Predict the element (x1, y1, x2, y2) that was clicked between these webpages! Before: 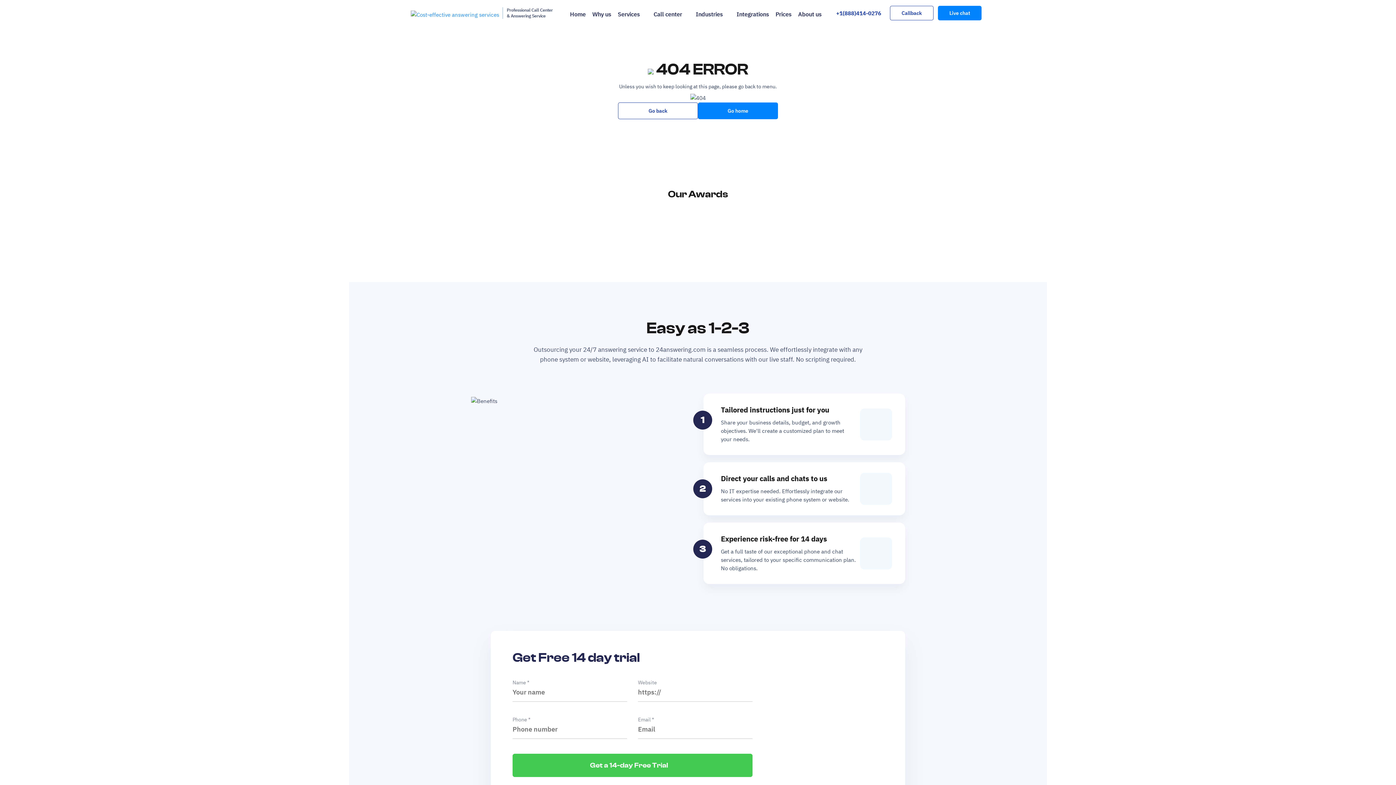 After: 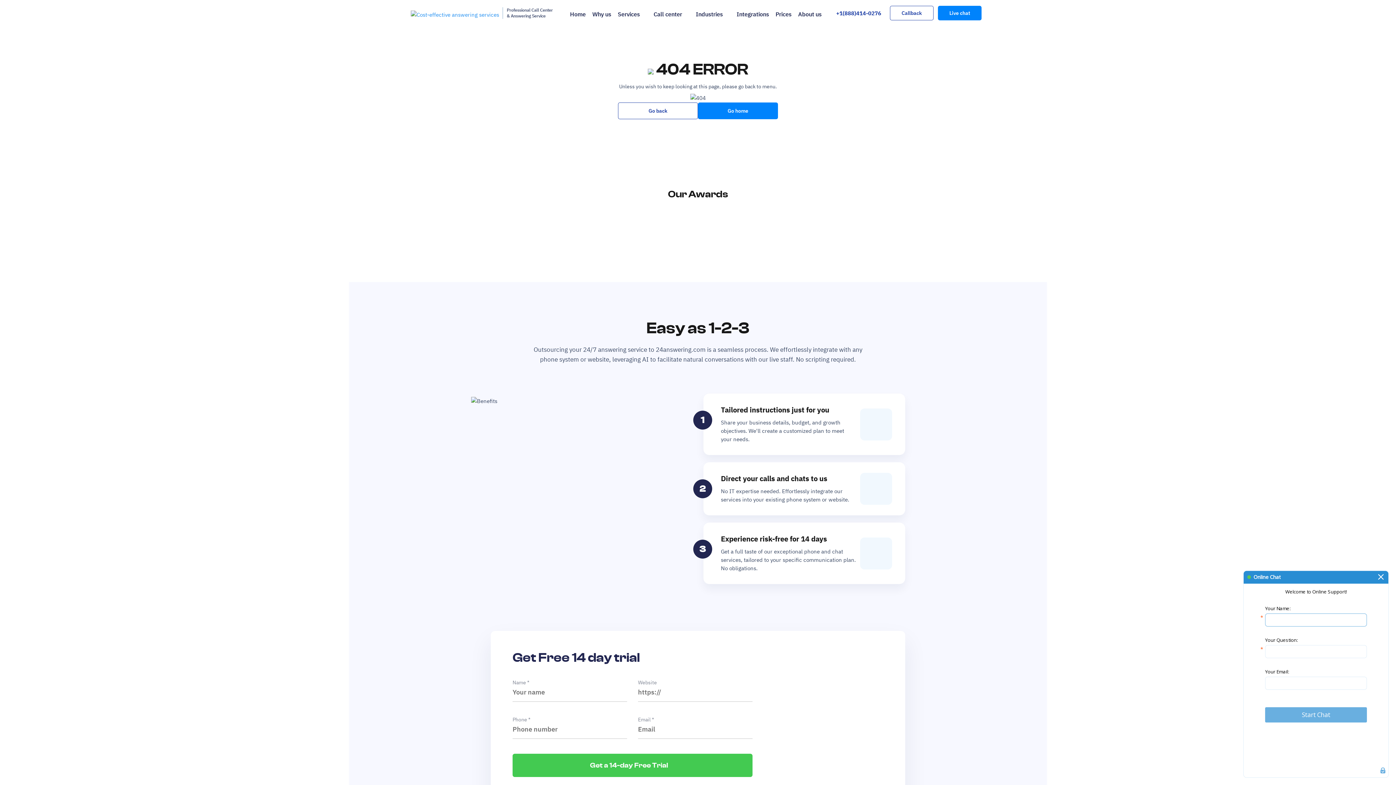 Action: label: Live chat online bbox: (1388, 777, 1389, 778)